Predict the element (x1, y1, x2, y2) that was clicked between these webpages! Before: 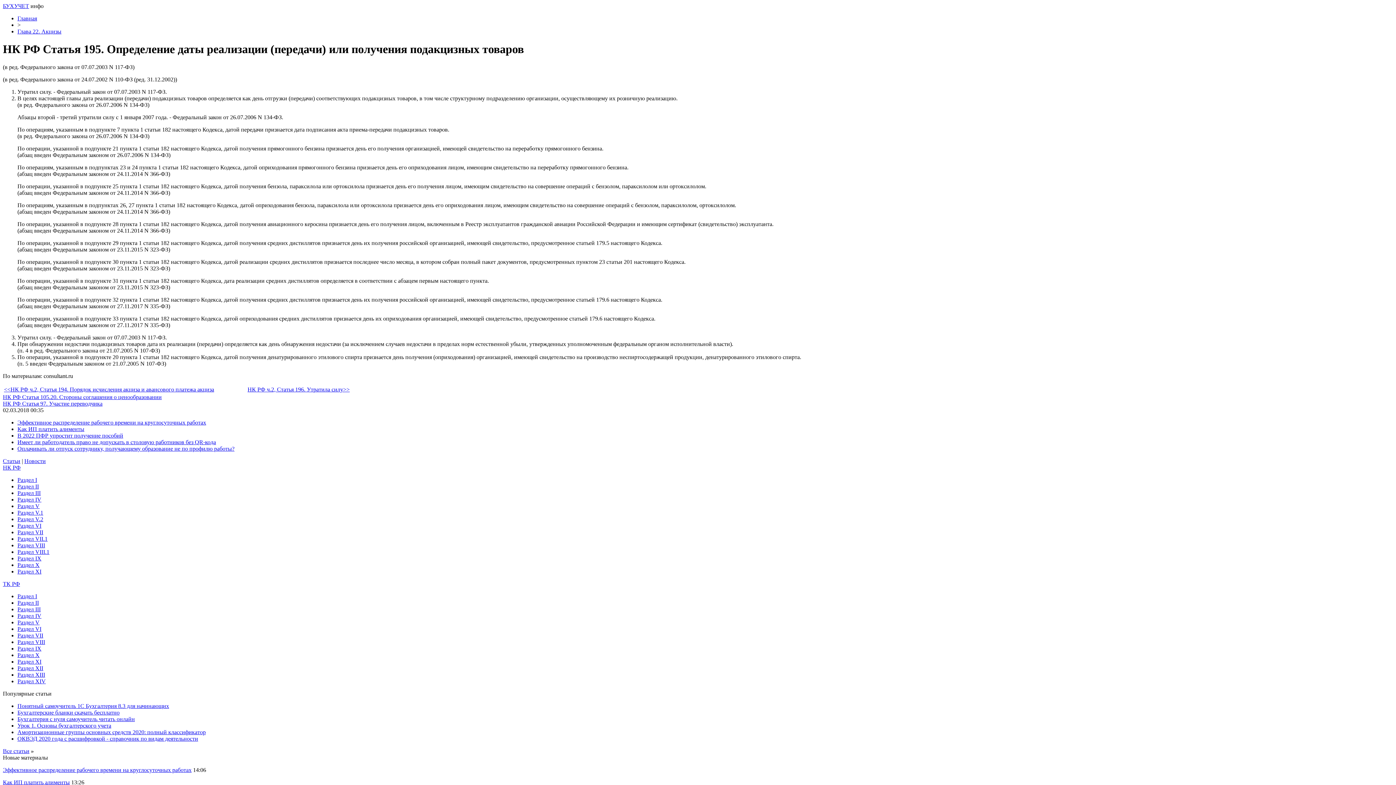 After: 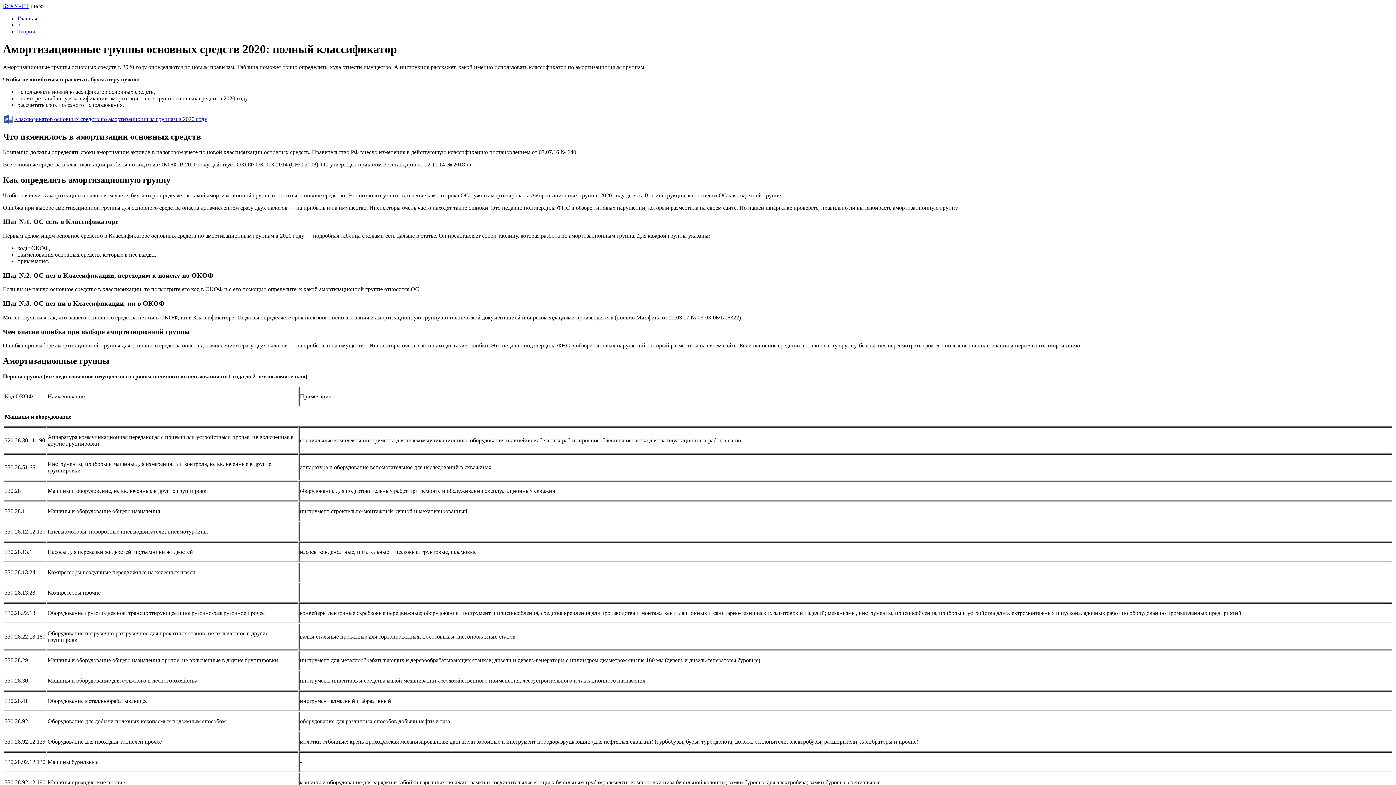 Action: bbox: (17, 729, 205, 735) label: Амортизационные группы основных средств 2020: полный классификатор